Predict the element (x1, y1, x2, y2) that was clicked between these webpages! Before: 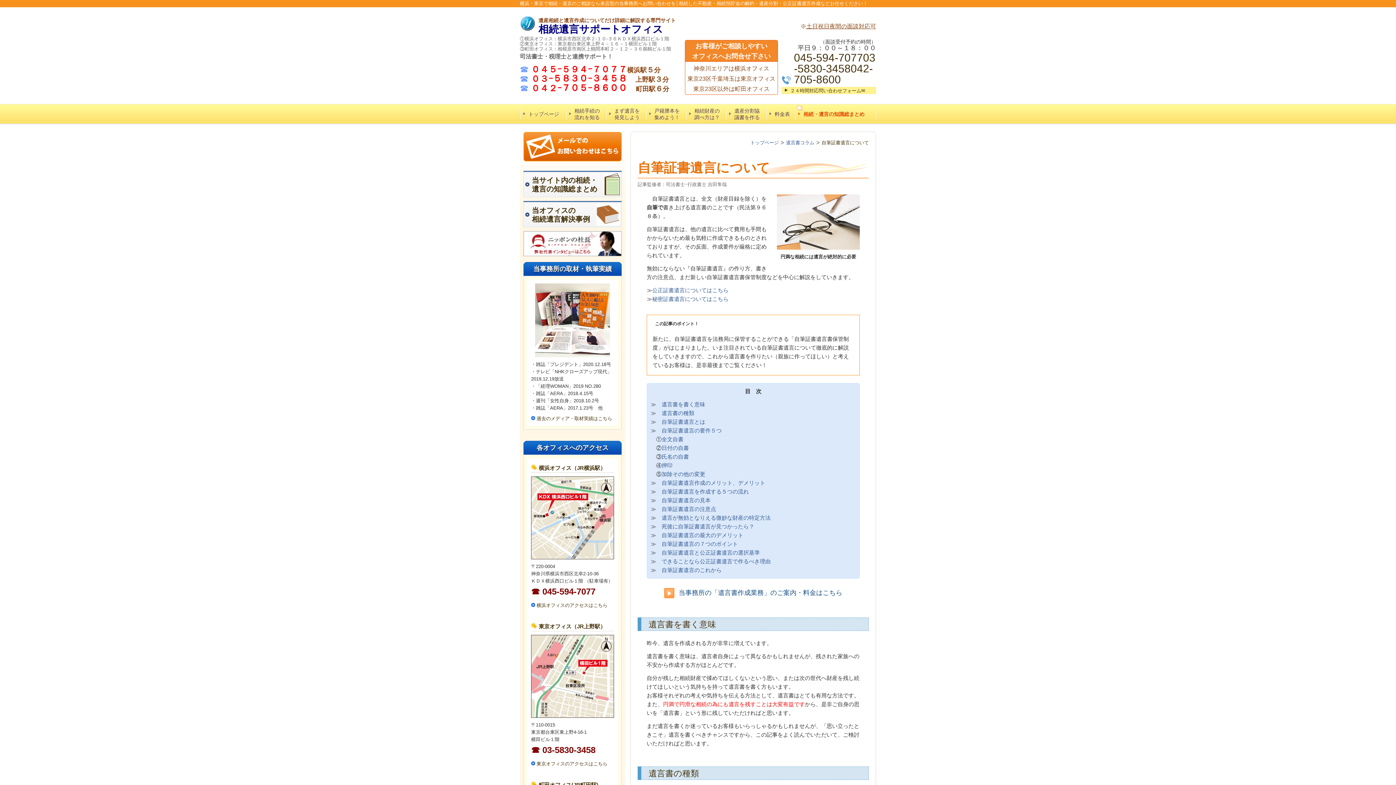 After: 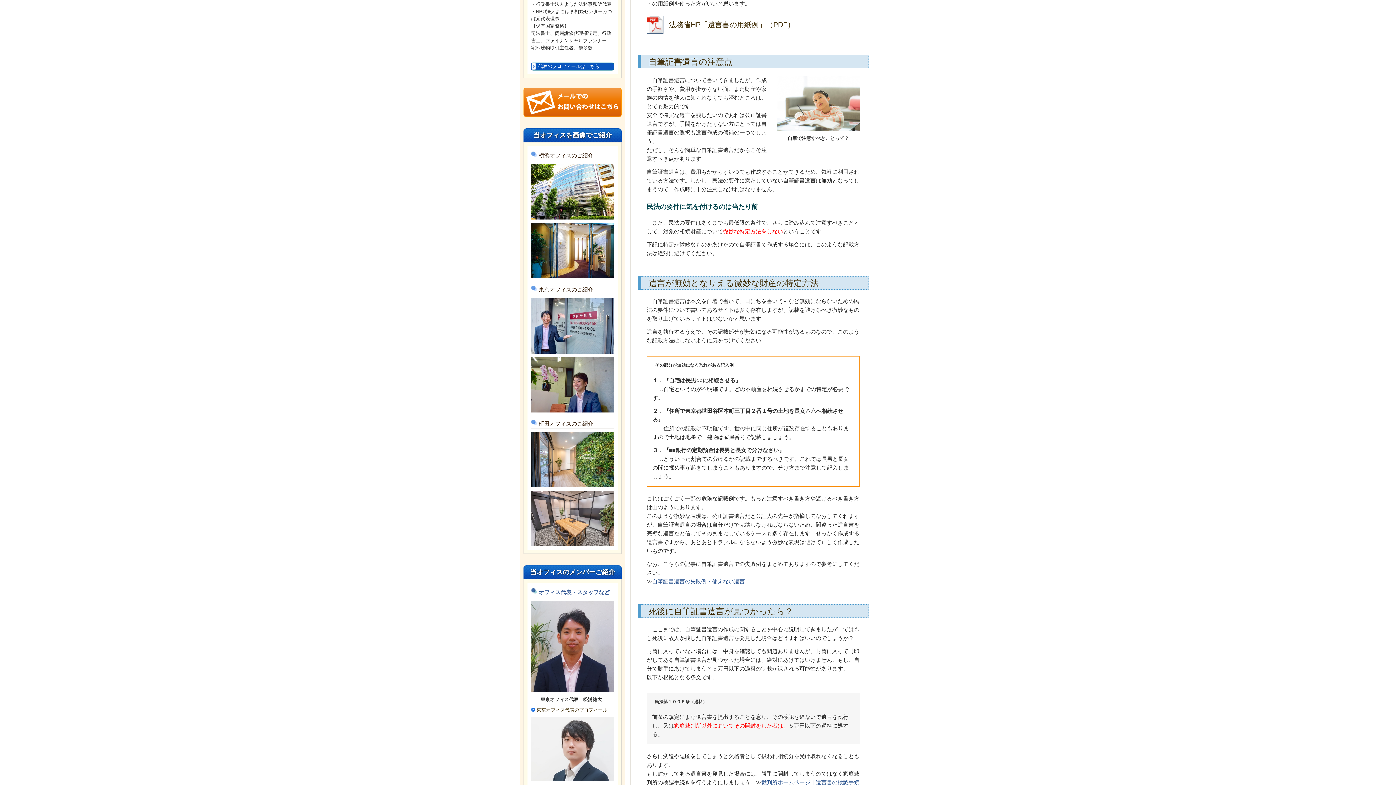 Action: label: 自筆証書遺言の注意点 bbox: (661, 506, 716, 512)